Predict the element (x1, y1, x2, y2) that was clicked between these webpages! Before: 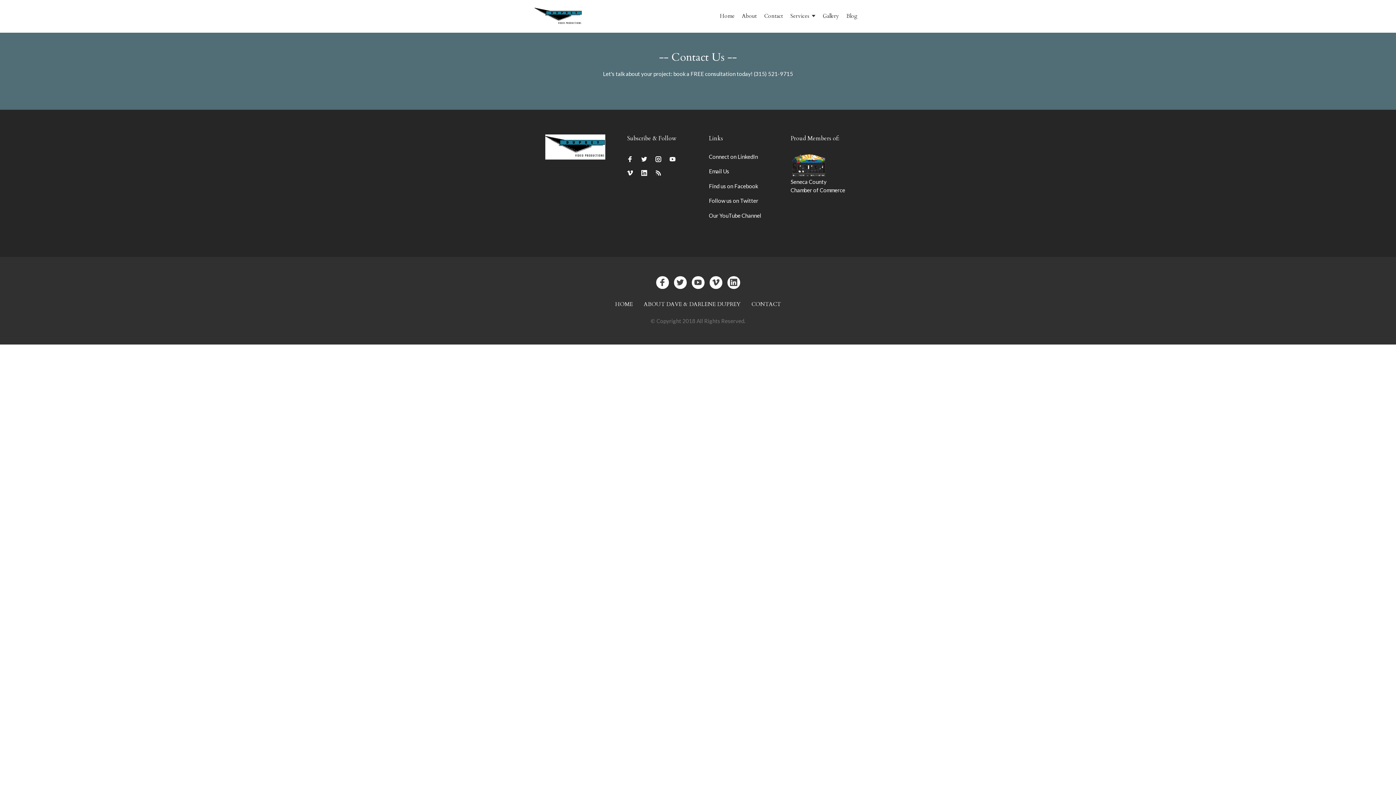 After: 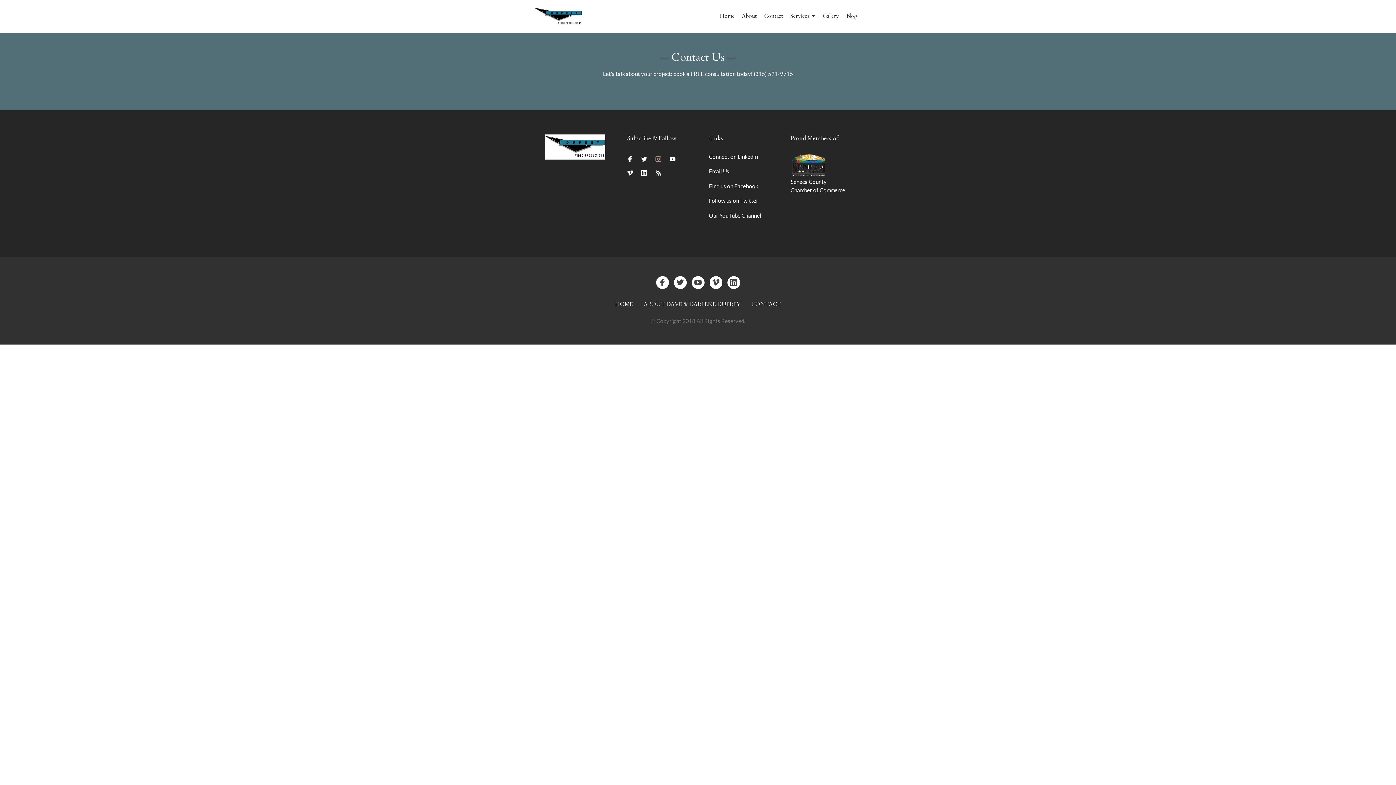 Action: bbox: (652, 152, 665, 166)